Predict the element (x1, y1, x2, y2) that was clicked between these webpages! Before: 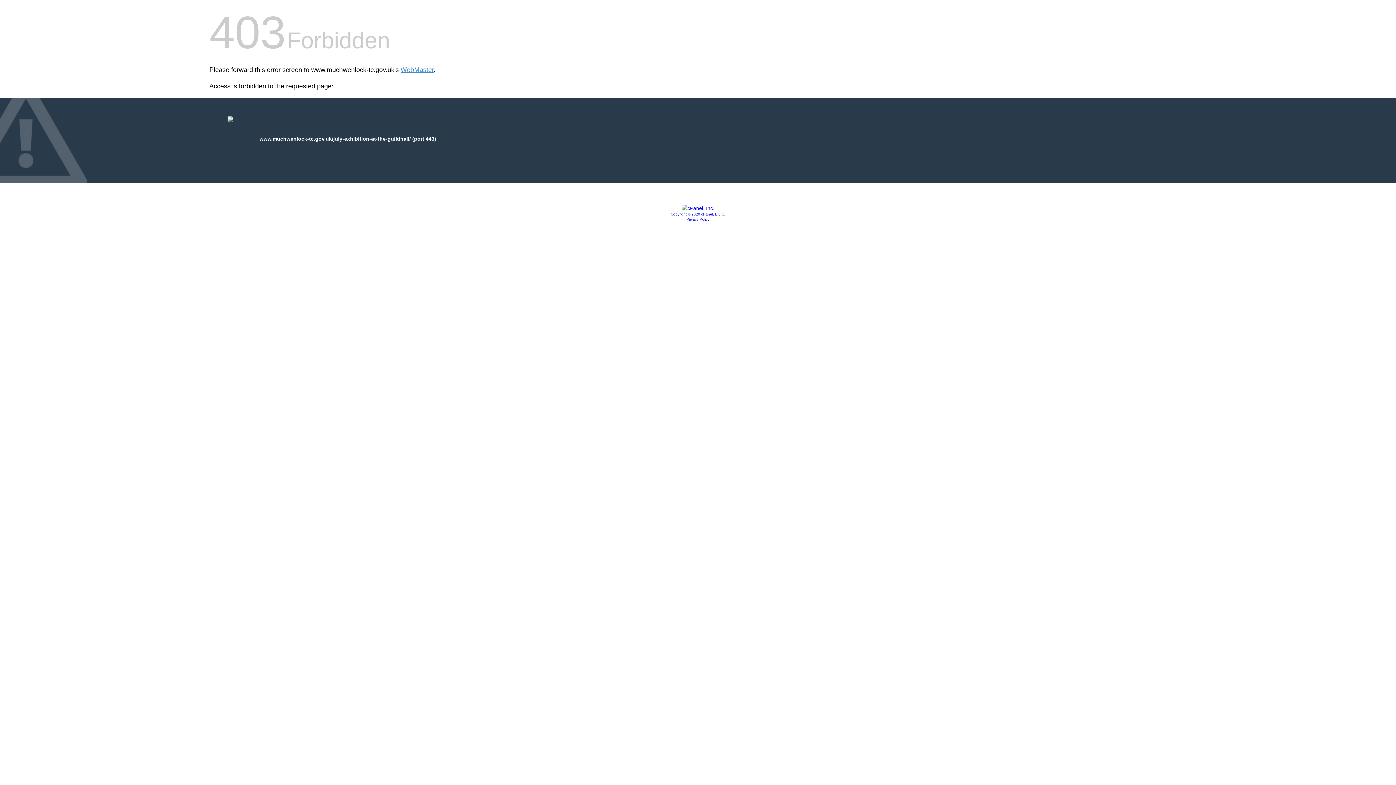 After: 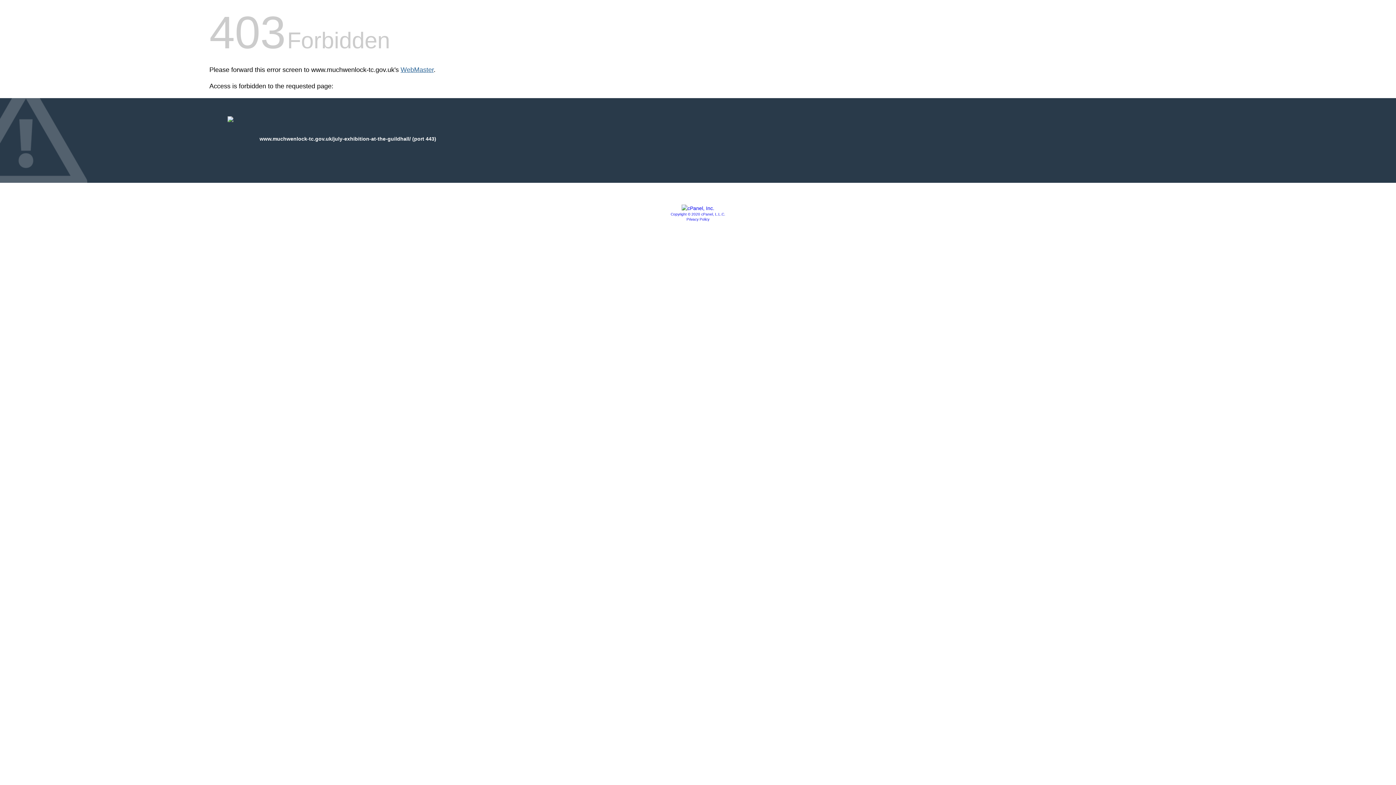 Action: label: WebMaster bbox: (400, 66, 433, 73)